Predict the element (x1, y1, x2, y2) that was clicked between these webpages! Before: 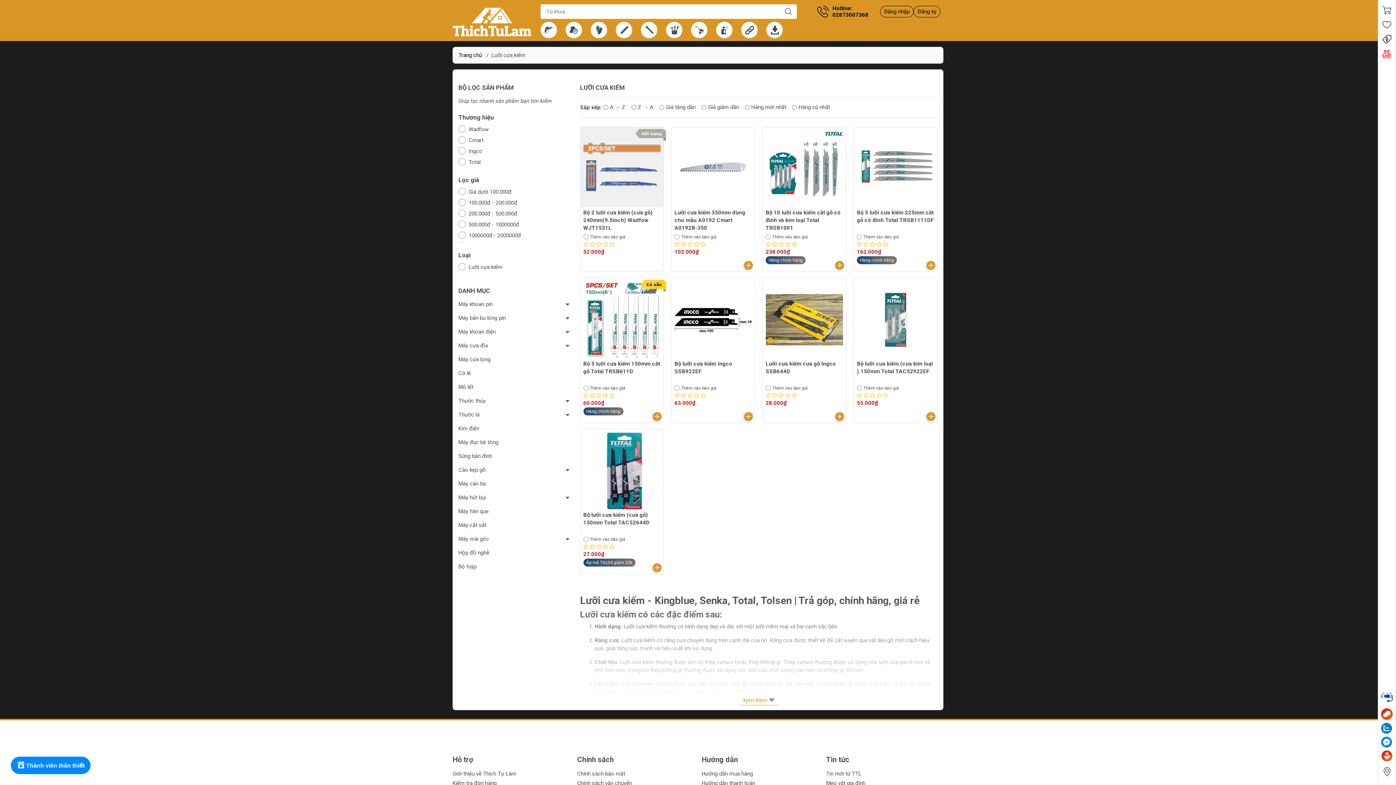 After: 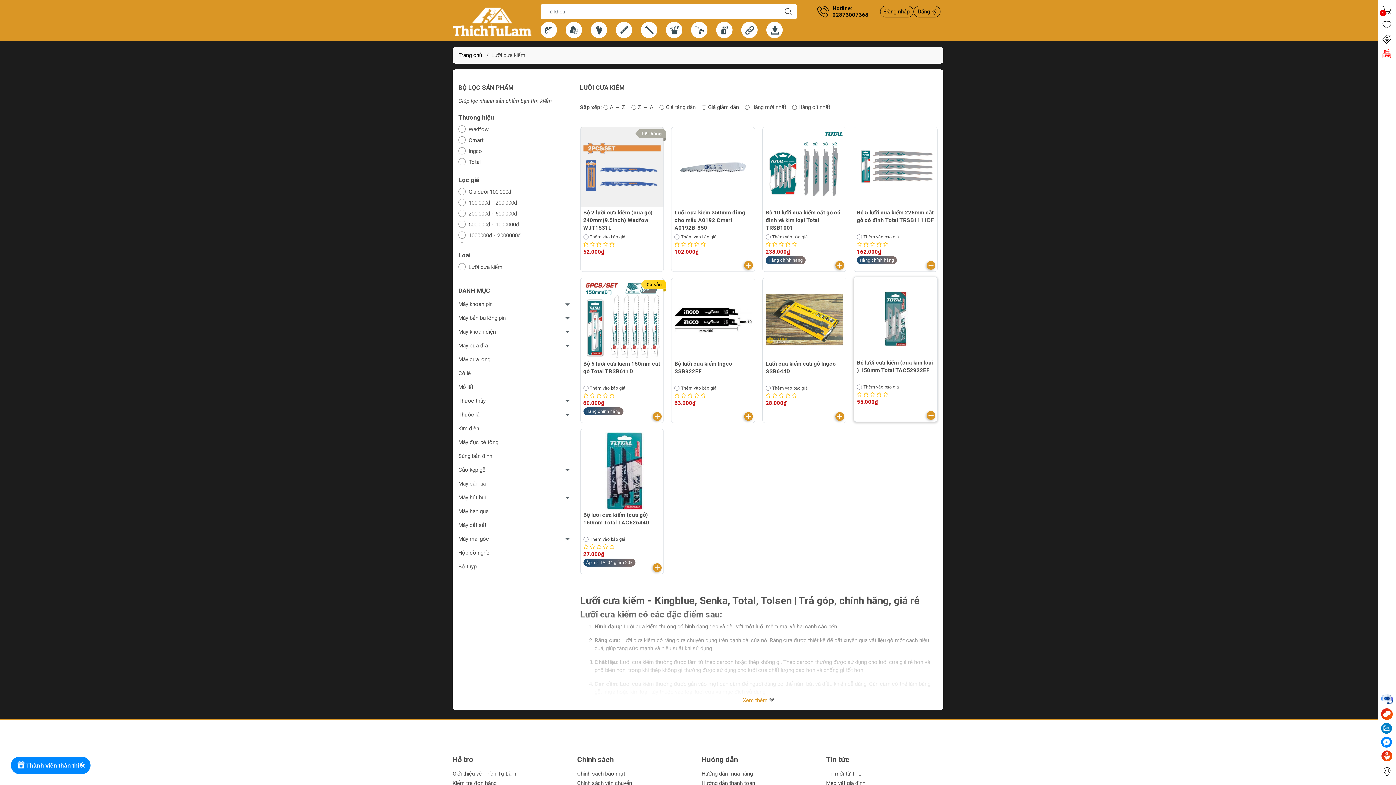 Action: bbox: (926, 400, 935, 408)